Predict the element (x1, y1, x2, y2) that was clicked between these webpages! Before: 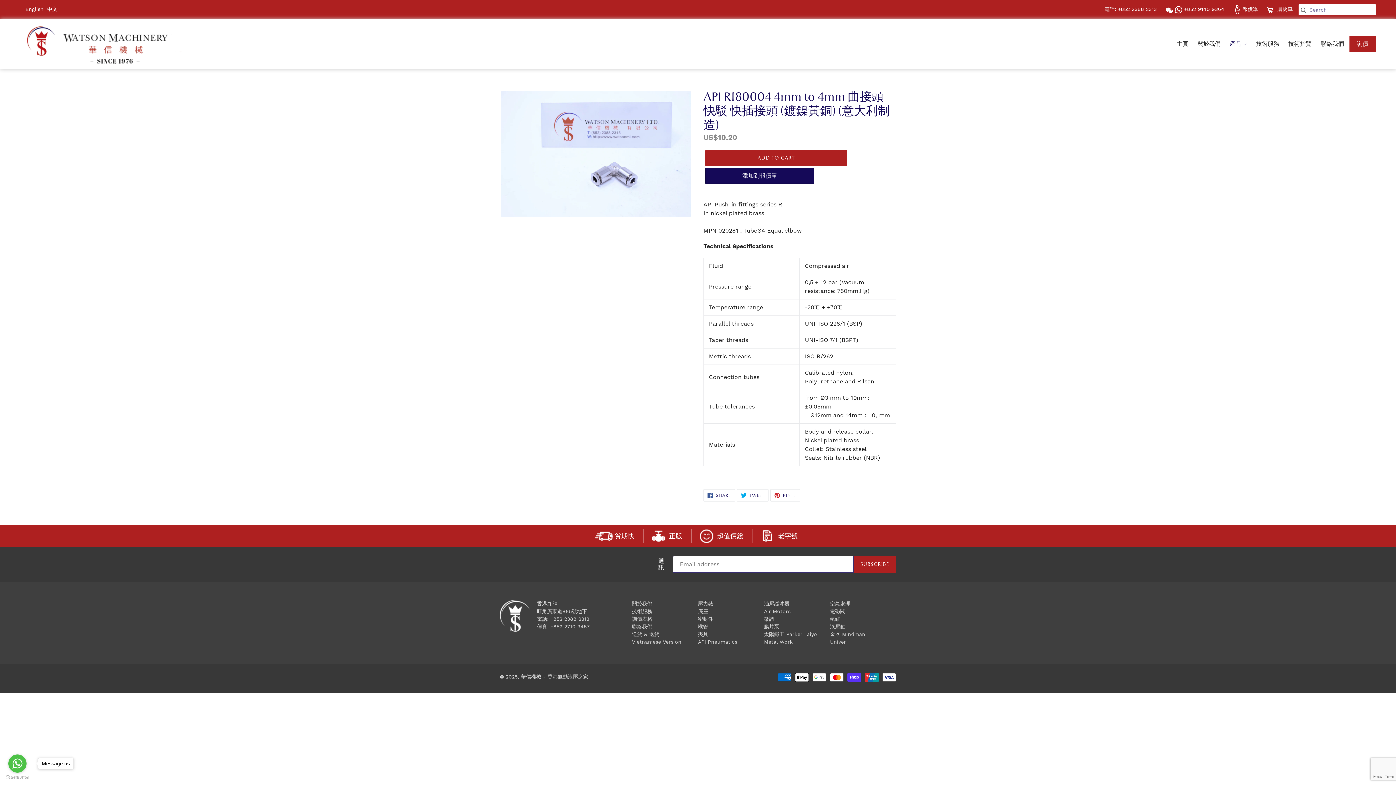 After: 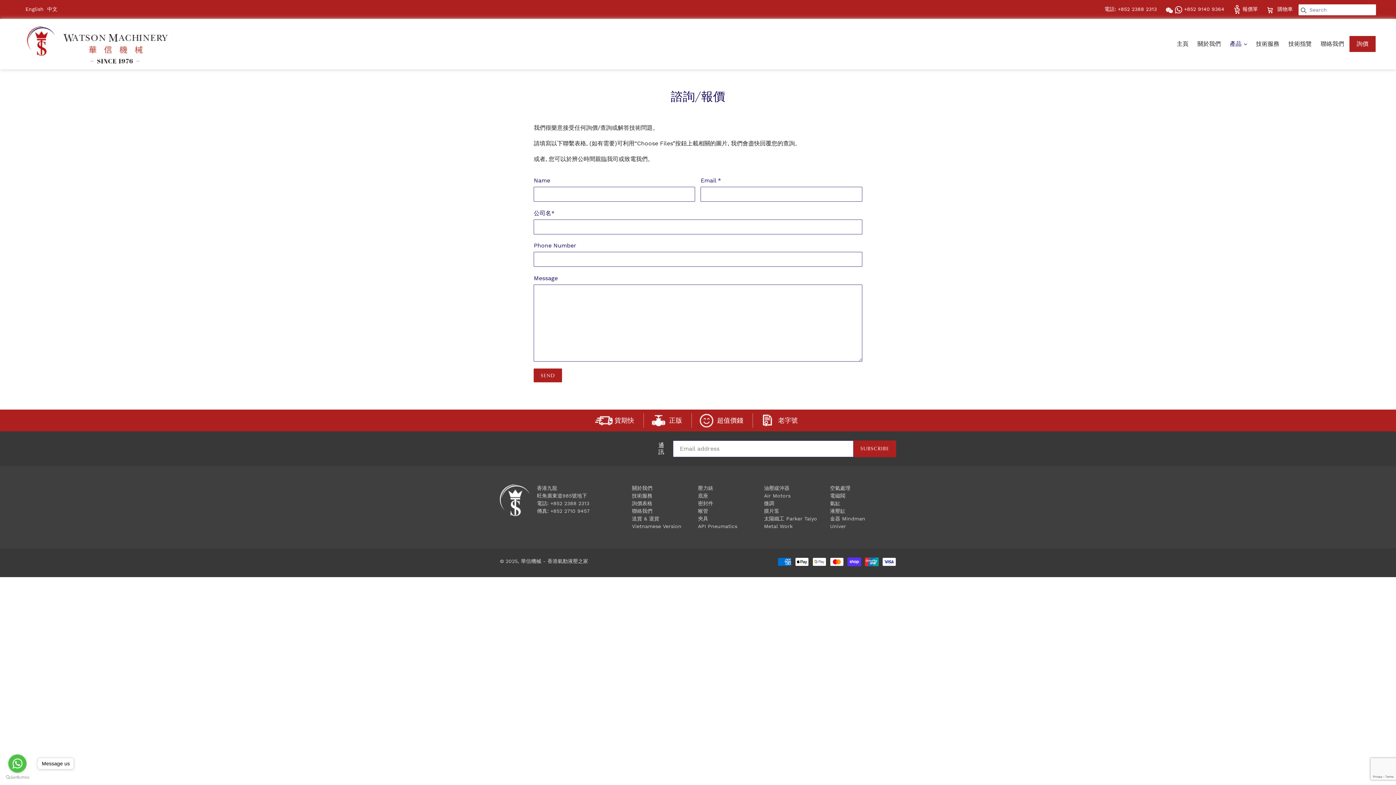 Action: bbox: (632, 616, 652, 622) label: 詢價表格